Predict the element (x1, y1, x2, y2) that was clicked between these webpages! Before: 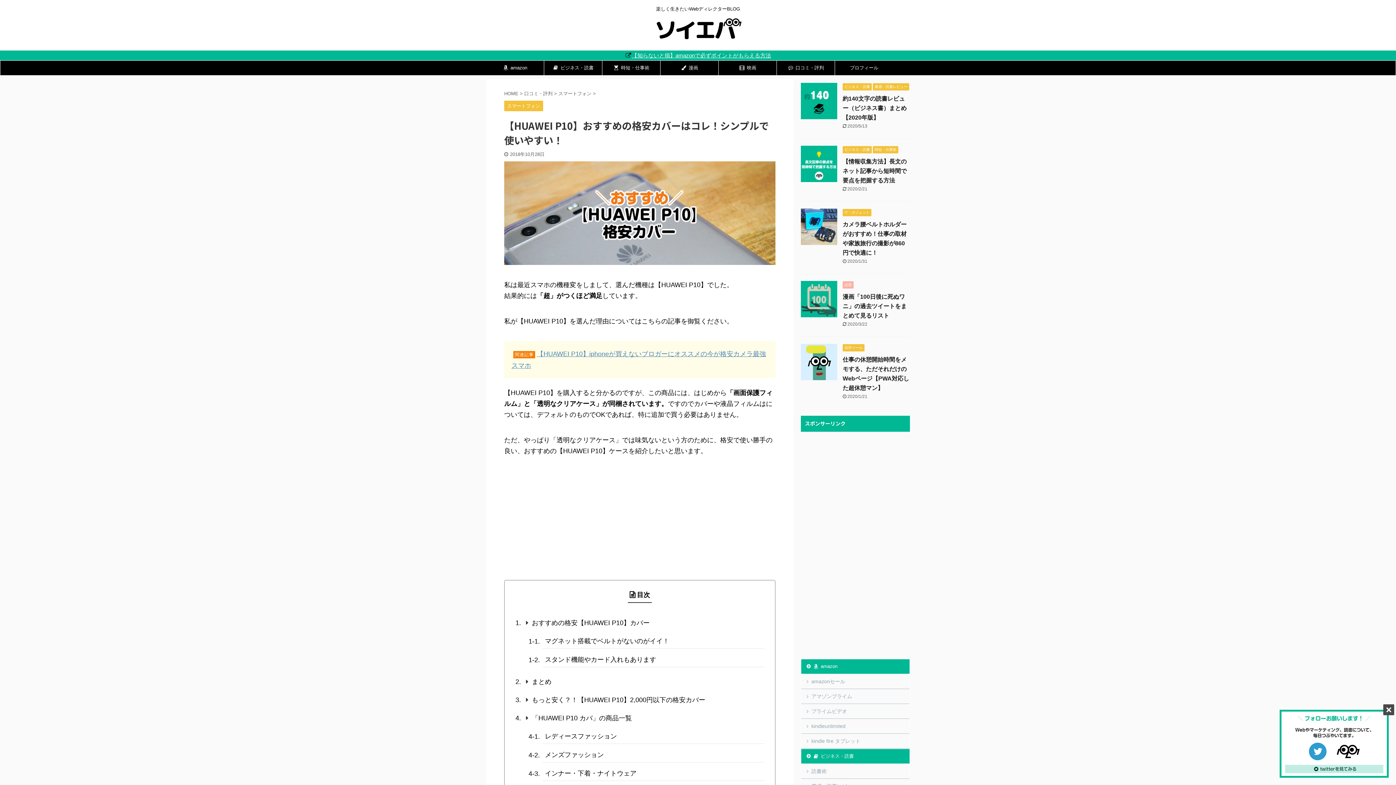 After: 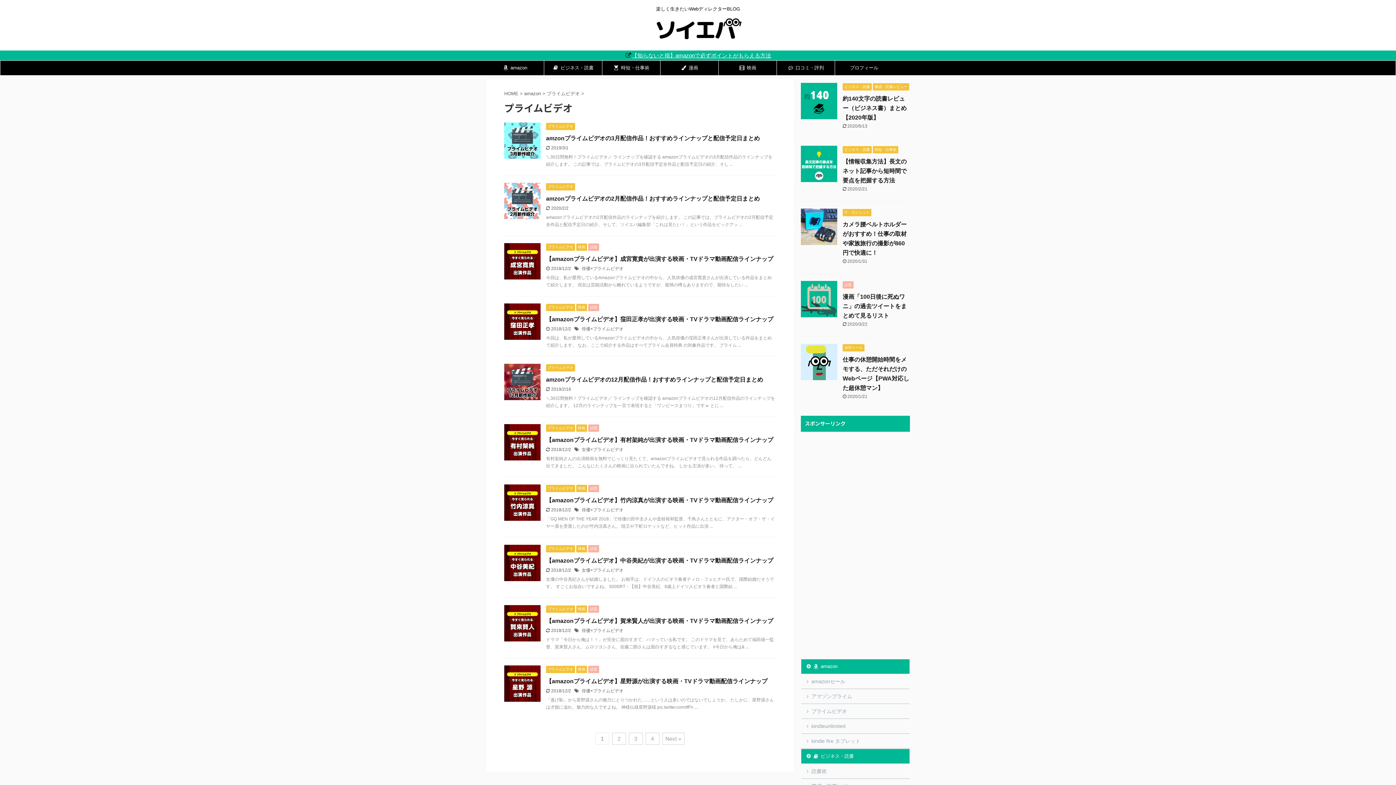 Action: bbox: (801, 704, 909, 719) label: プライムビデオ